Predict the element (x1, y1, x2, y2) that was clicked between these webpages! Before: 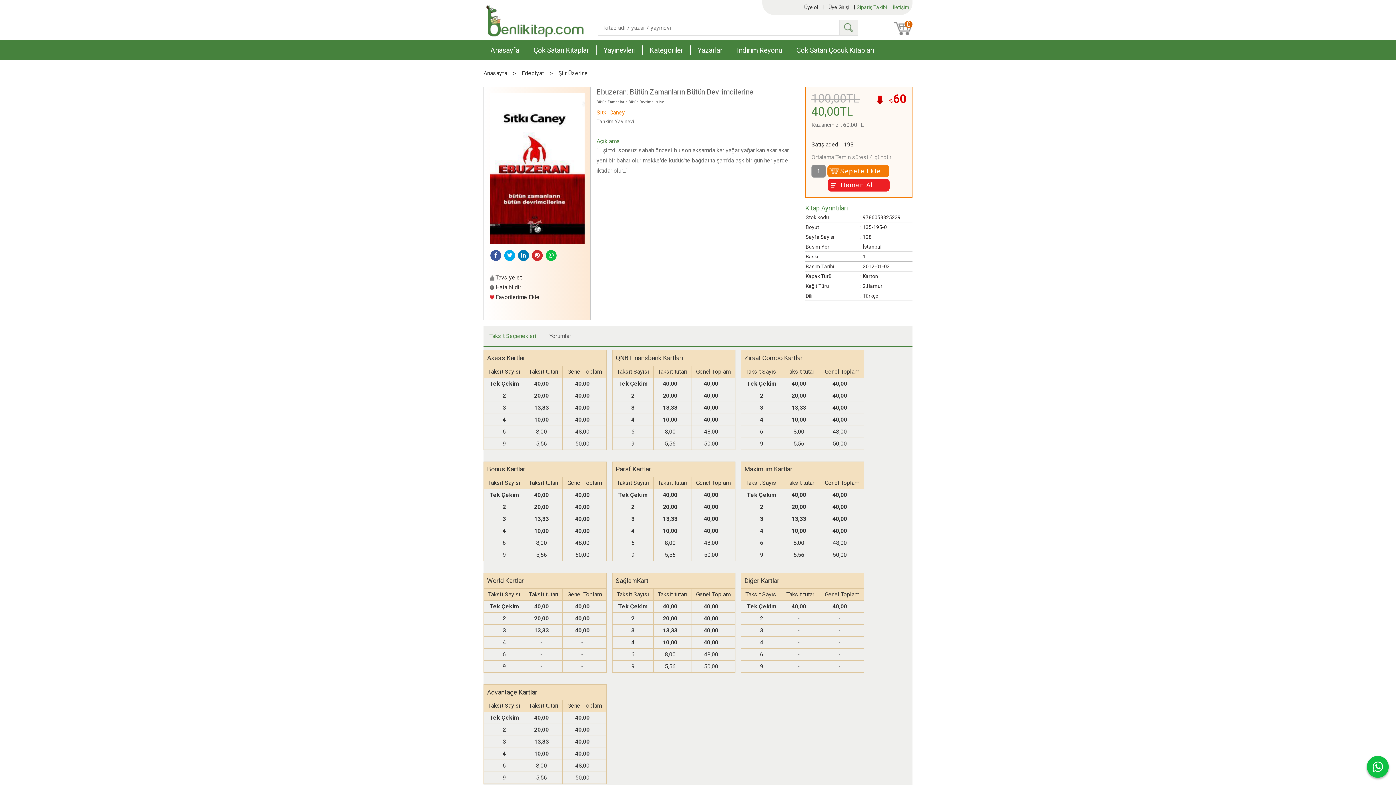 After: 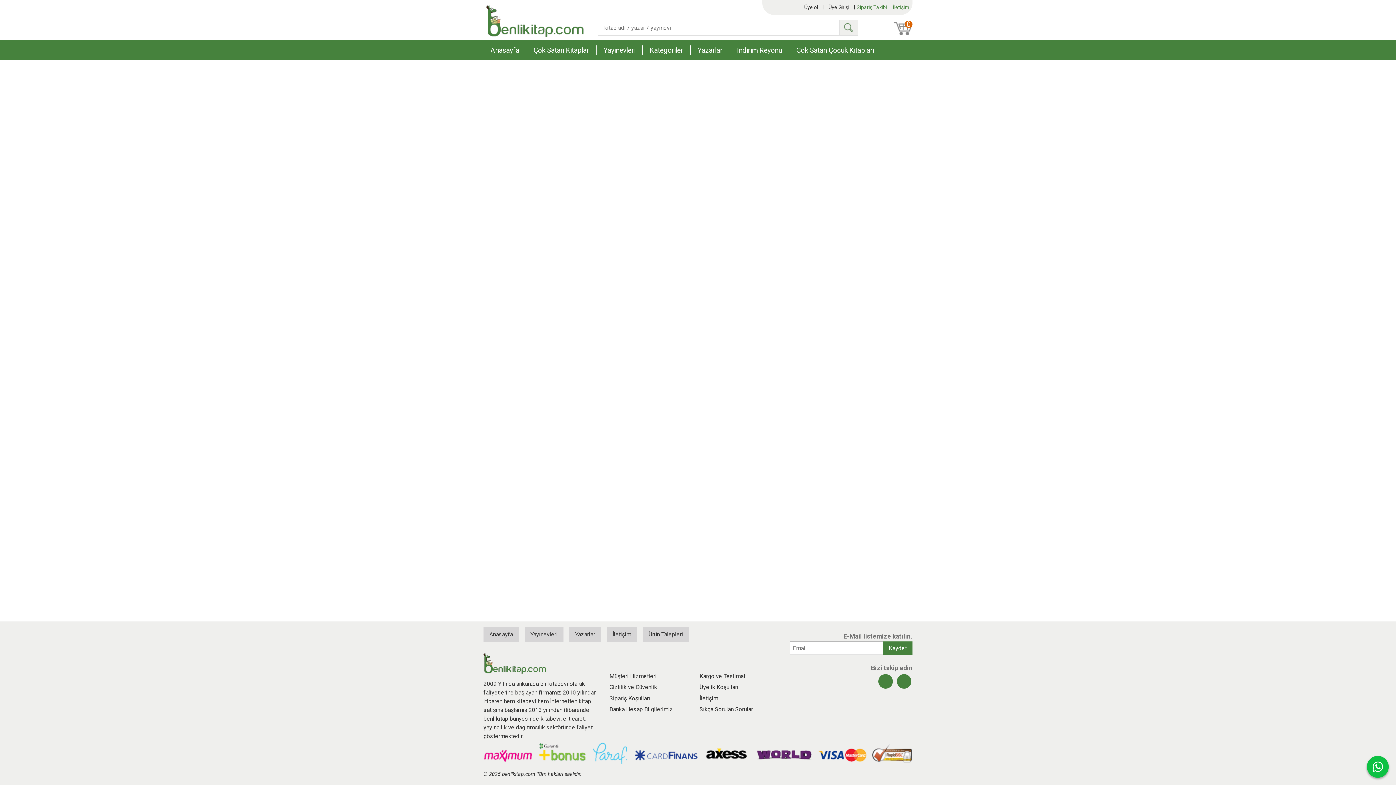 Action: bbox: (828, 178, 889, 191) label: Hemen Al